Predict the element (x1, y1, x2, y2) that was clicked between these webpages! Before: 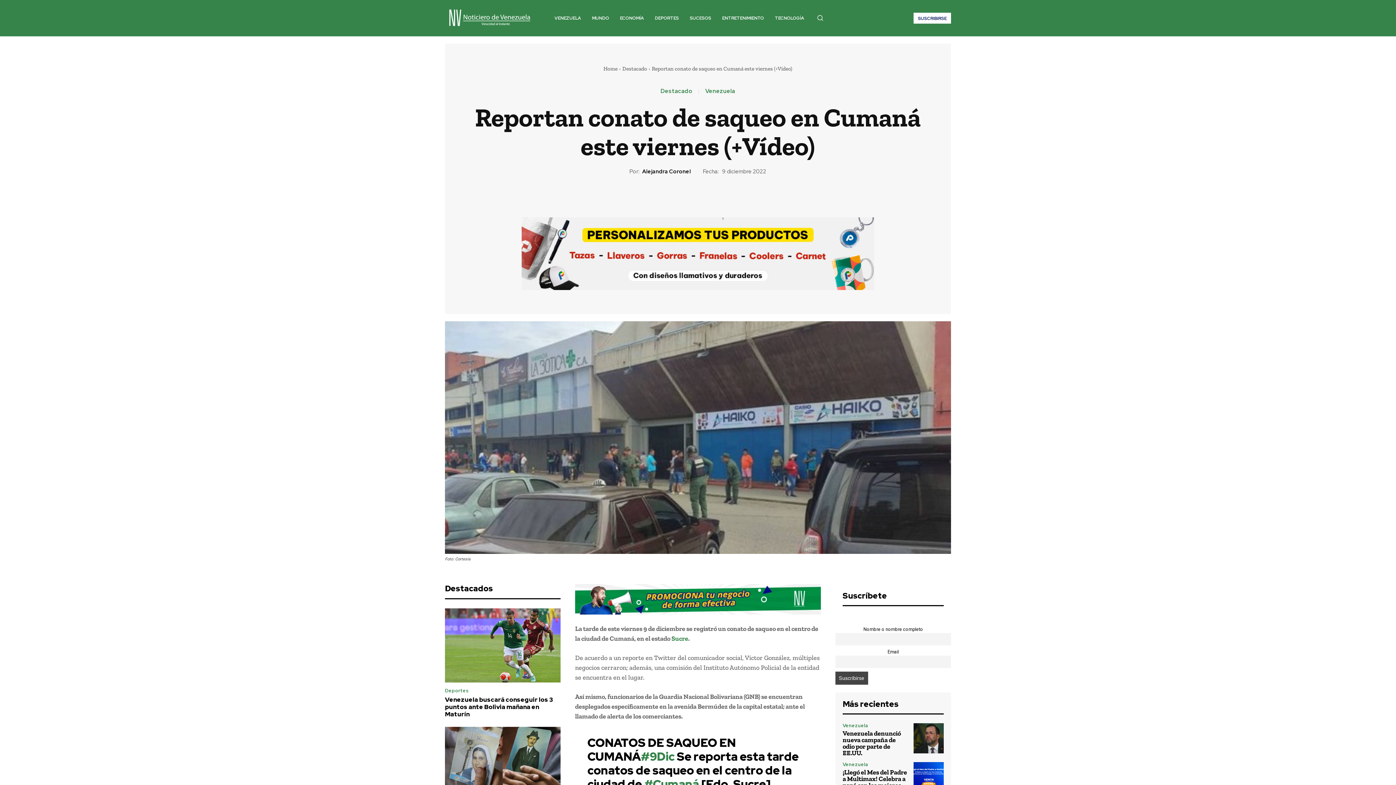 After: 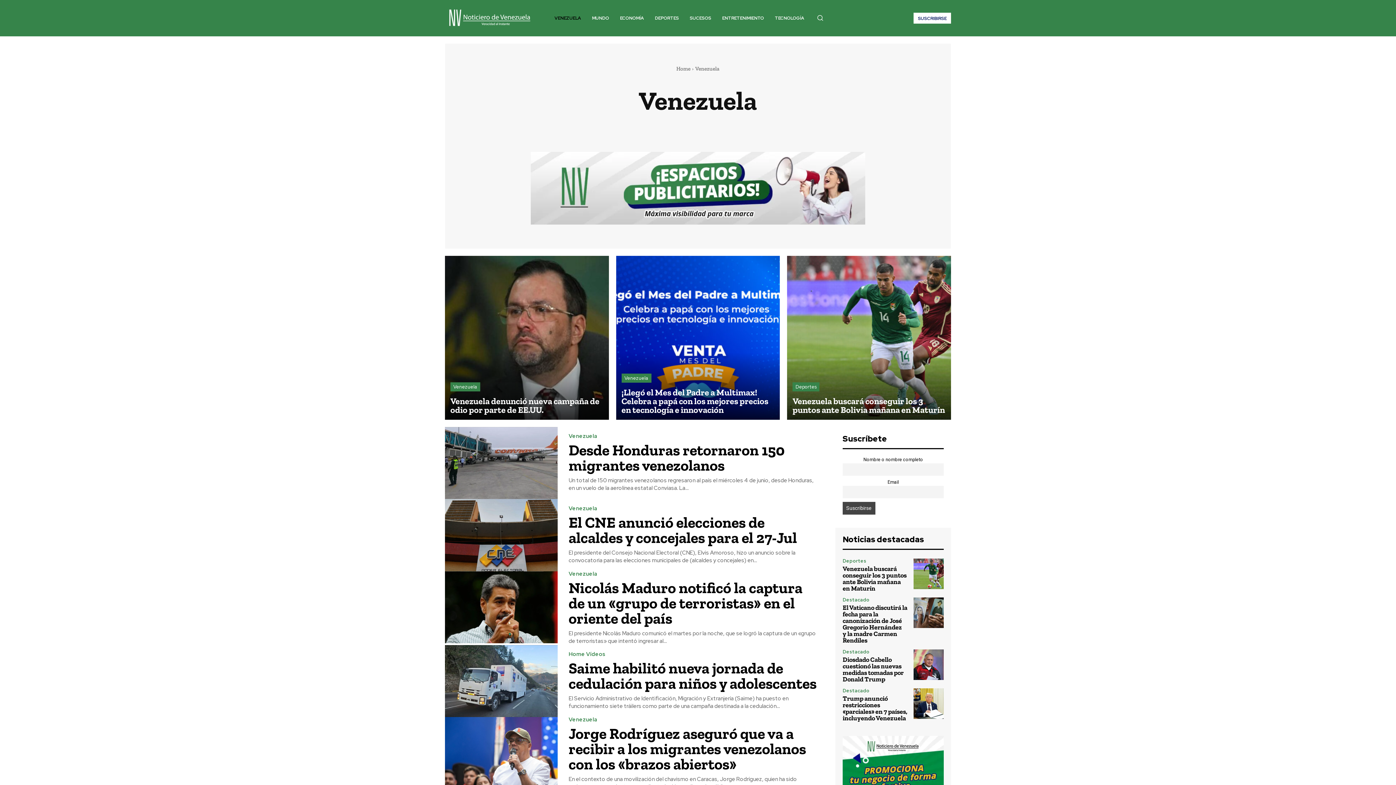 Action: label: Venezuela bbox: (842, 723, 868, 728)